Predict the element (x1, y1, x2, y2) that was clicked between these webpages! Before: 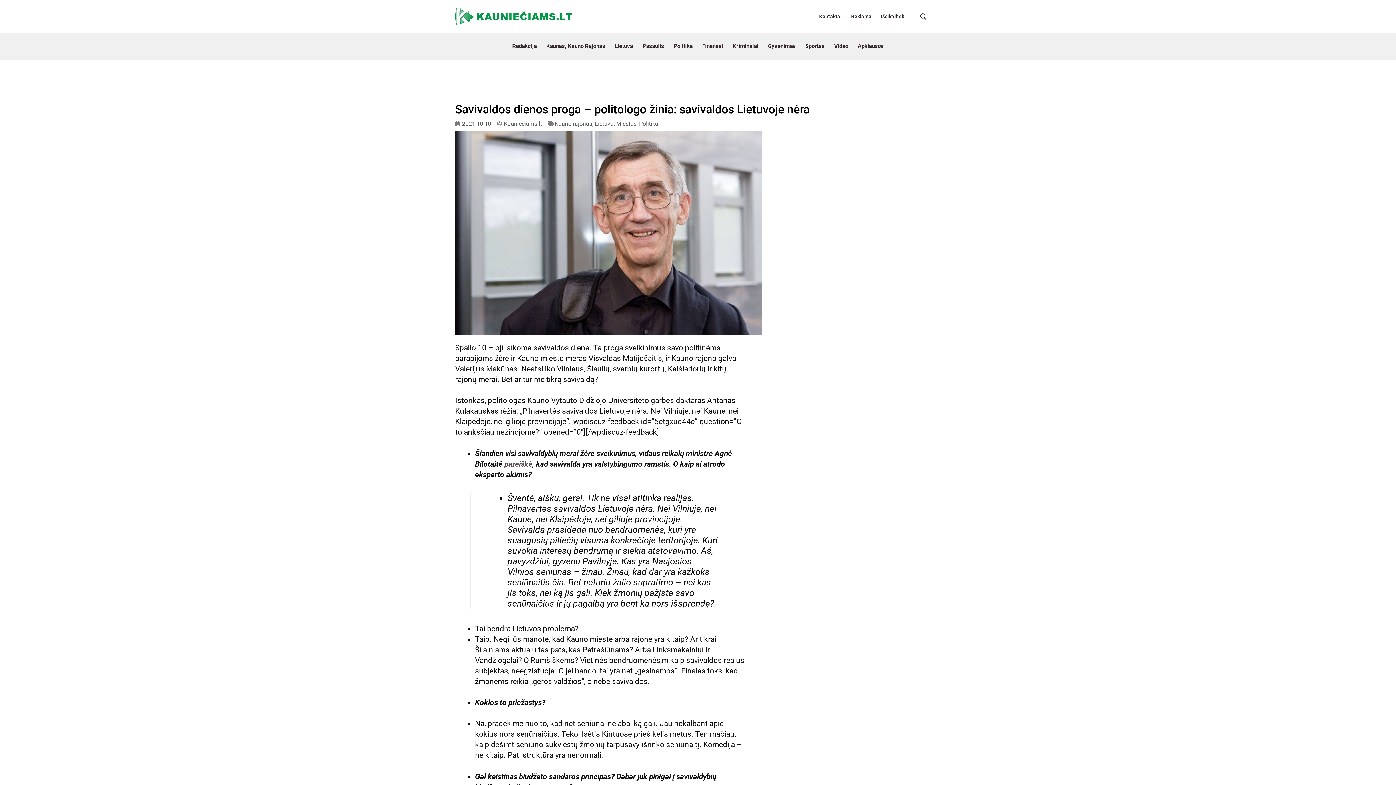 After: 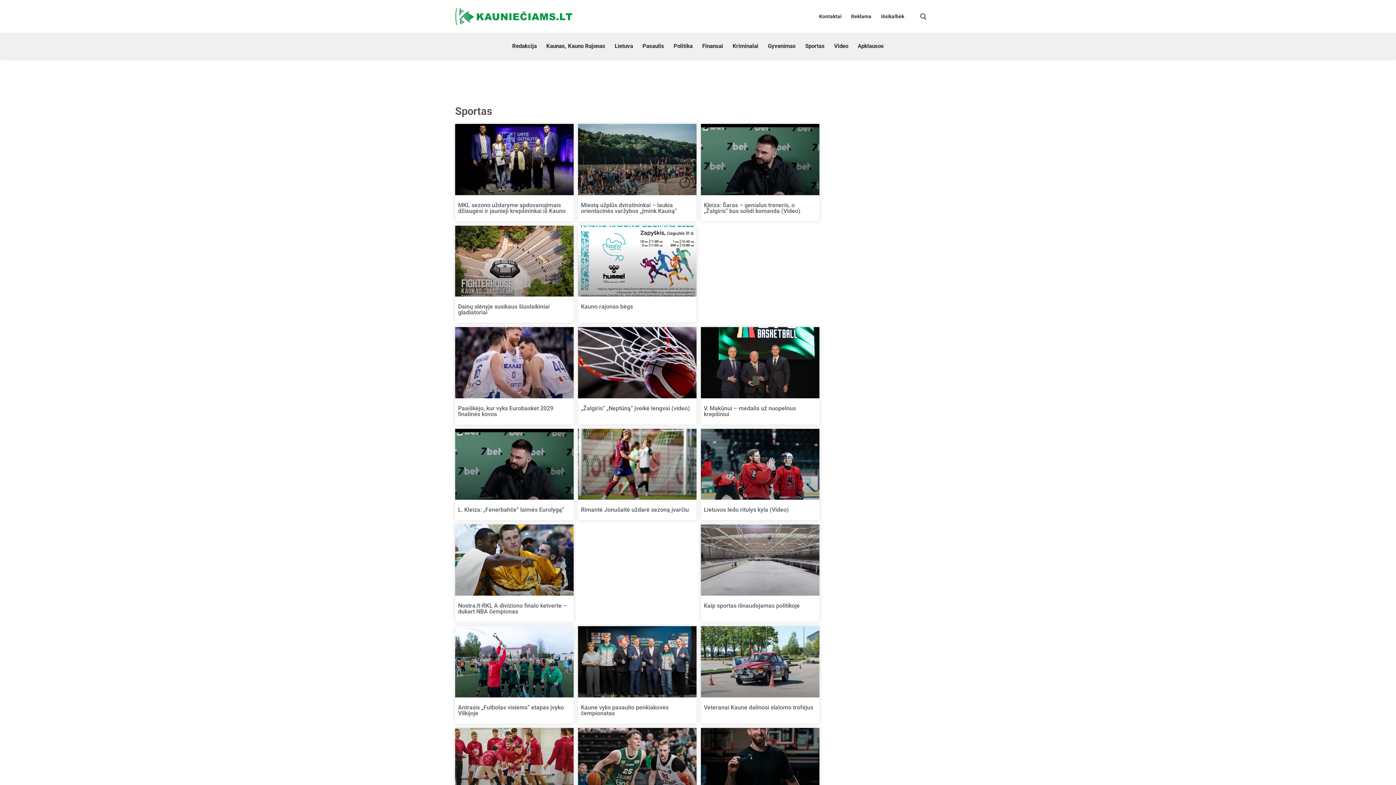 Action: bbox: (800, 32, 829, 59) label: Sportas